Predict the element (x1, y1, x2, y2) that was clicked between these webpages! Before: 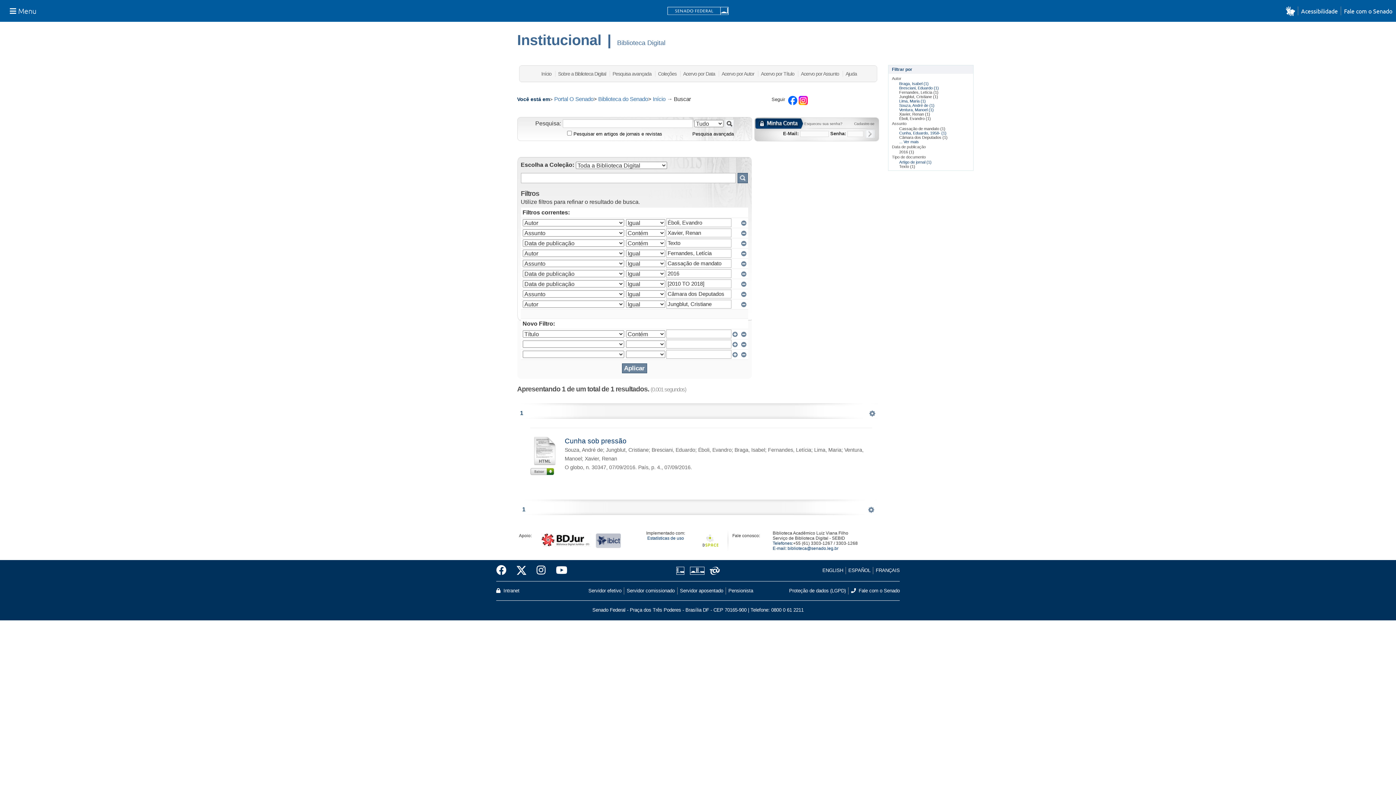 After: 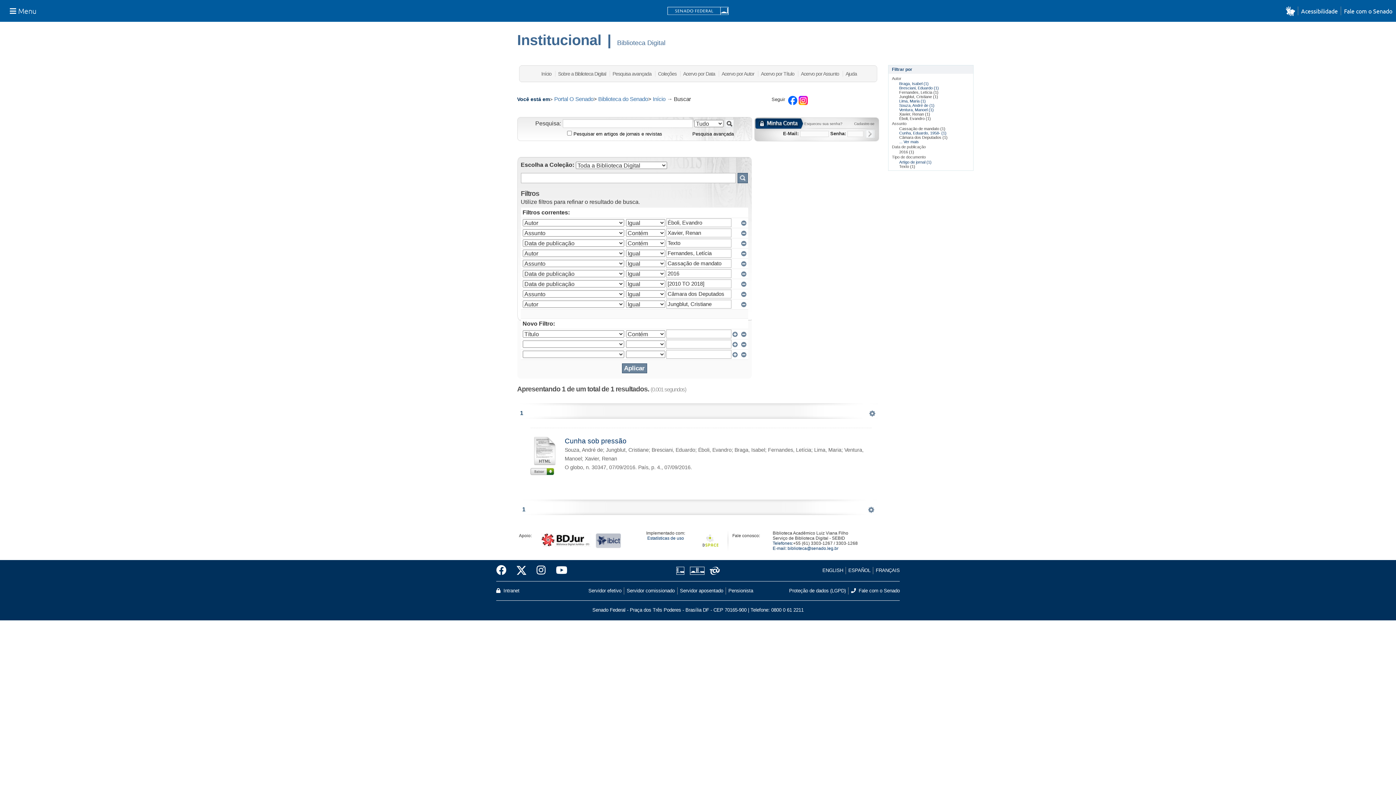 Action: bbox: (687, 566, 707, 575)